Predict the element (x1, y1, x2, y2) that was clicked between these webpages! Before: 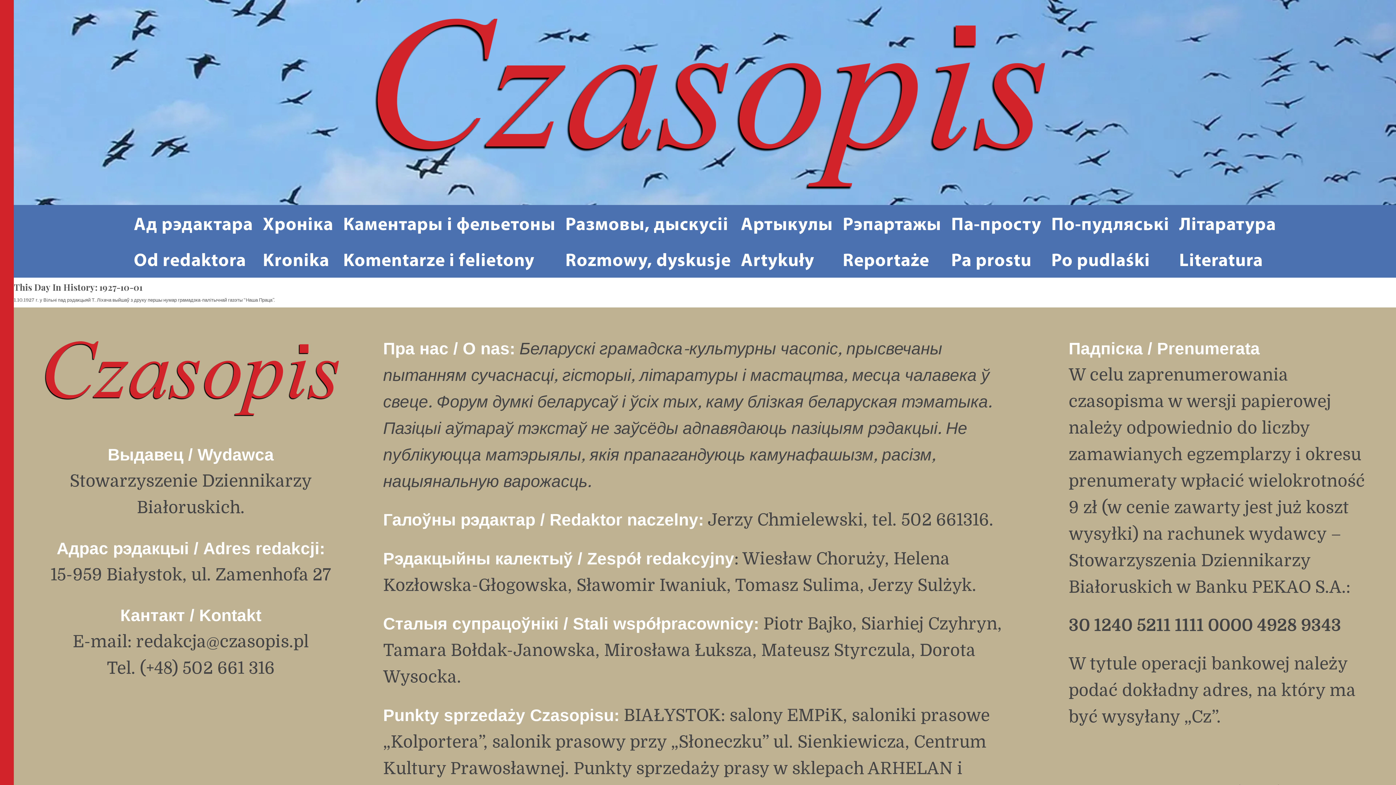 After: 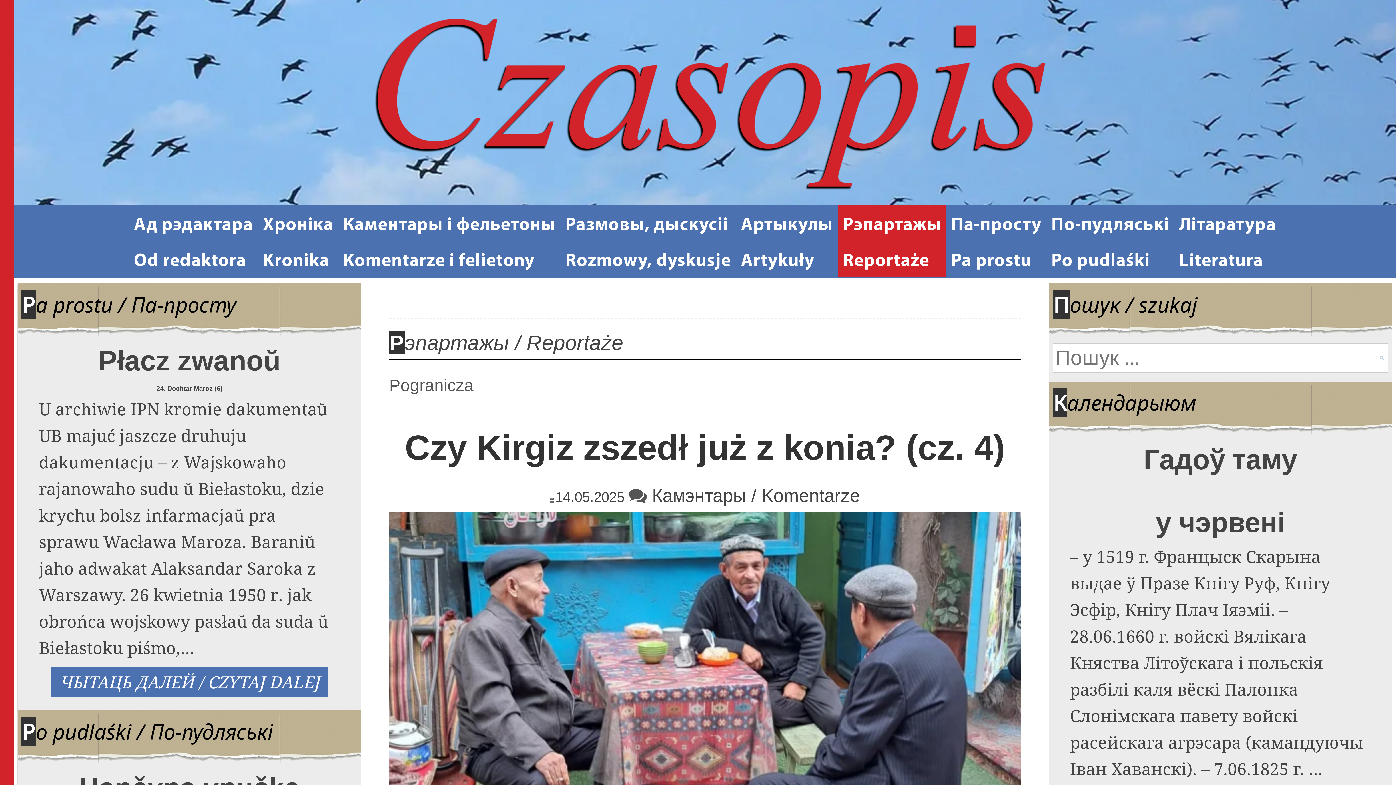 Action: label: Рэпартажы
Reportaże bbox: (838, 205, 945, 277)